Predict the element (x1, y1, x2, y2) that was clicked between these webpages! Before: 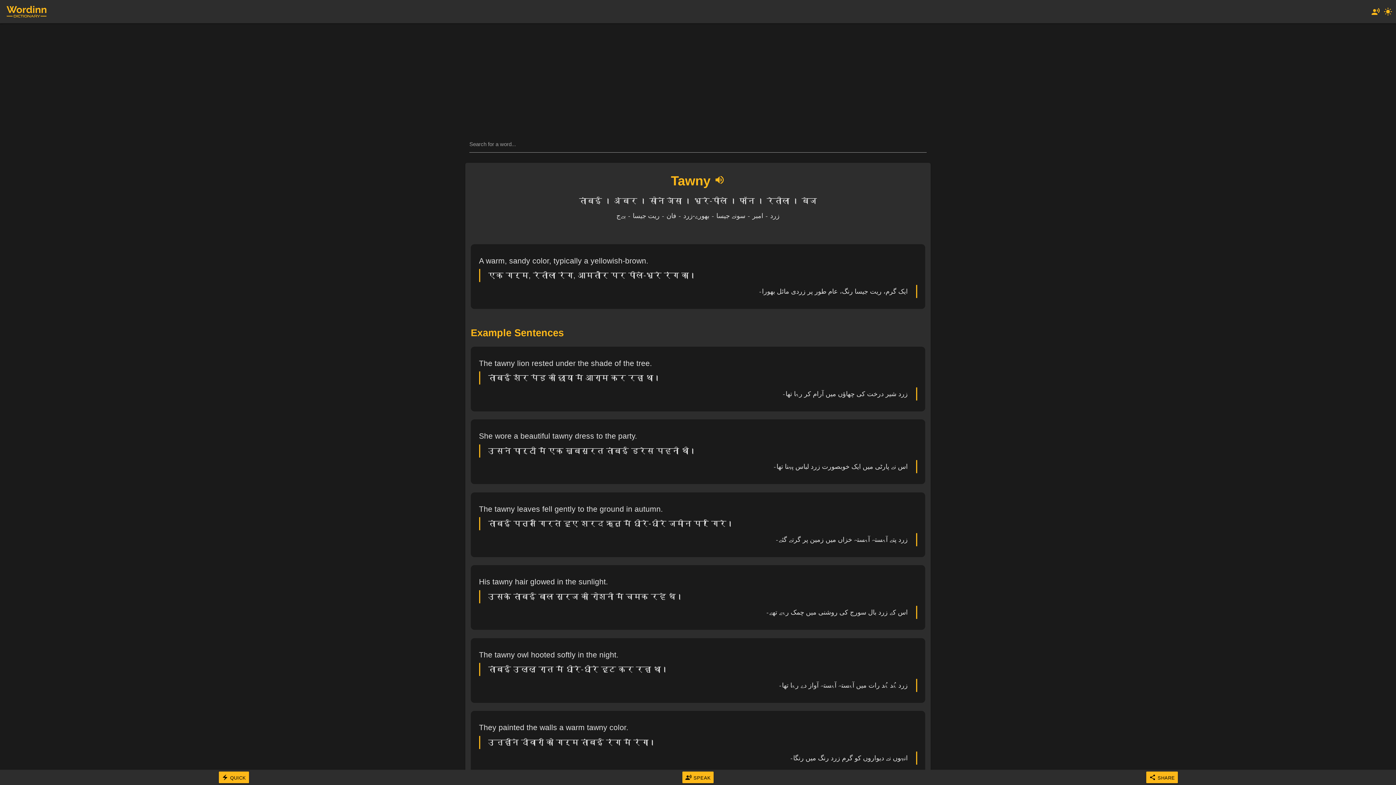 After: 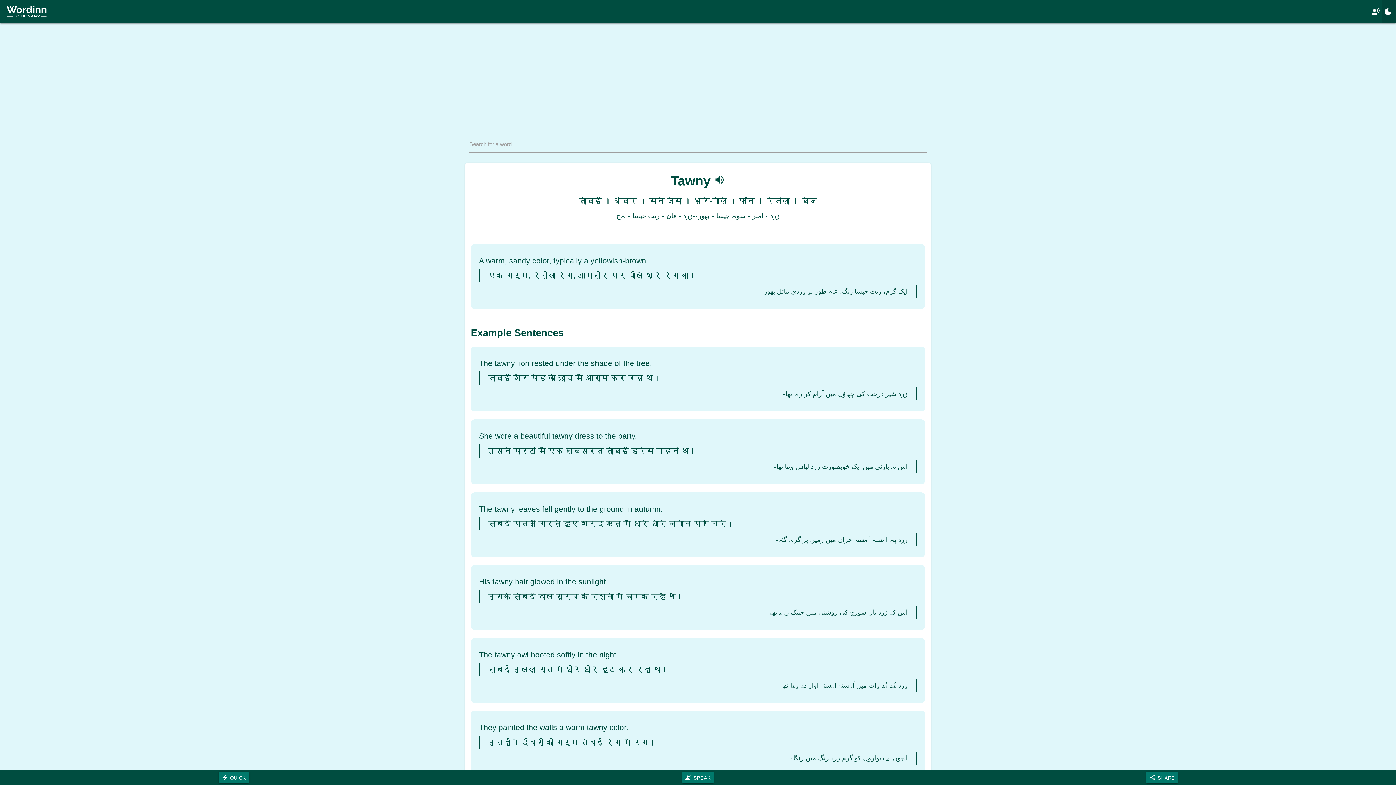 Action: bbox: (1382, 0, 1396, 23) label: 